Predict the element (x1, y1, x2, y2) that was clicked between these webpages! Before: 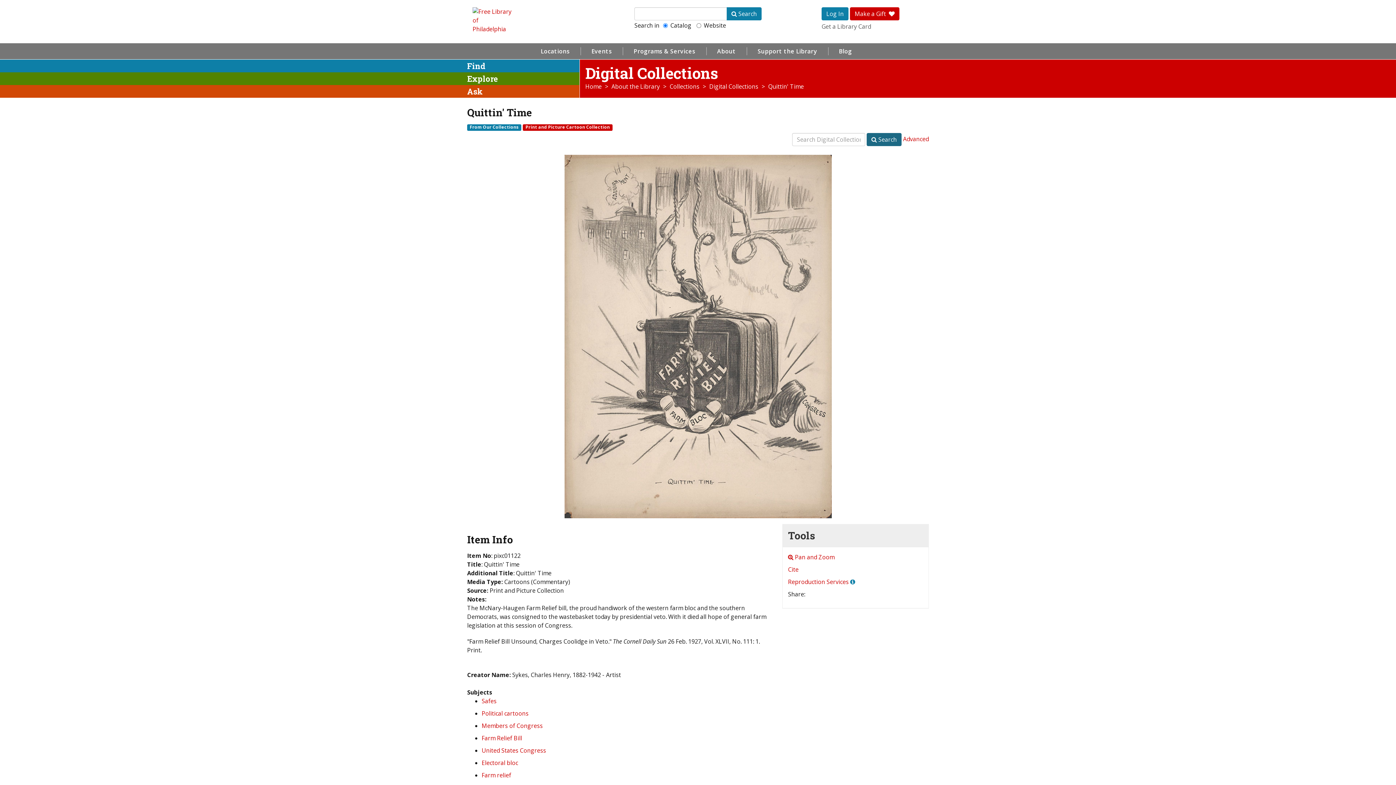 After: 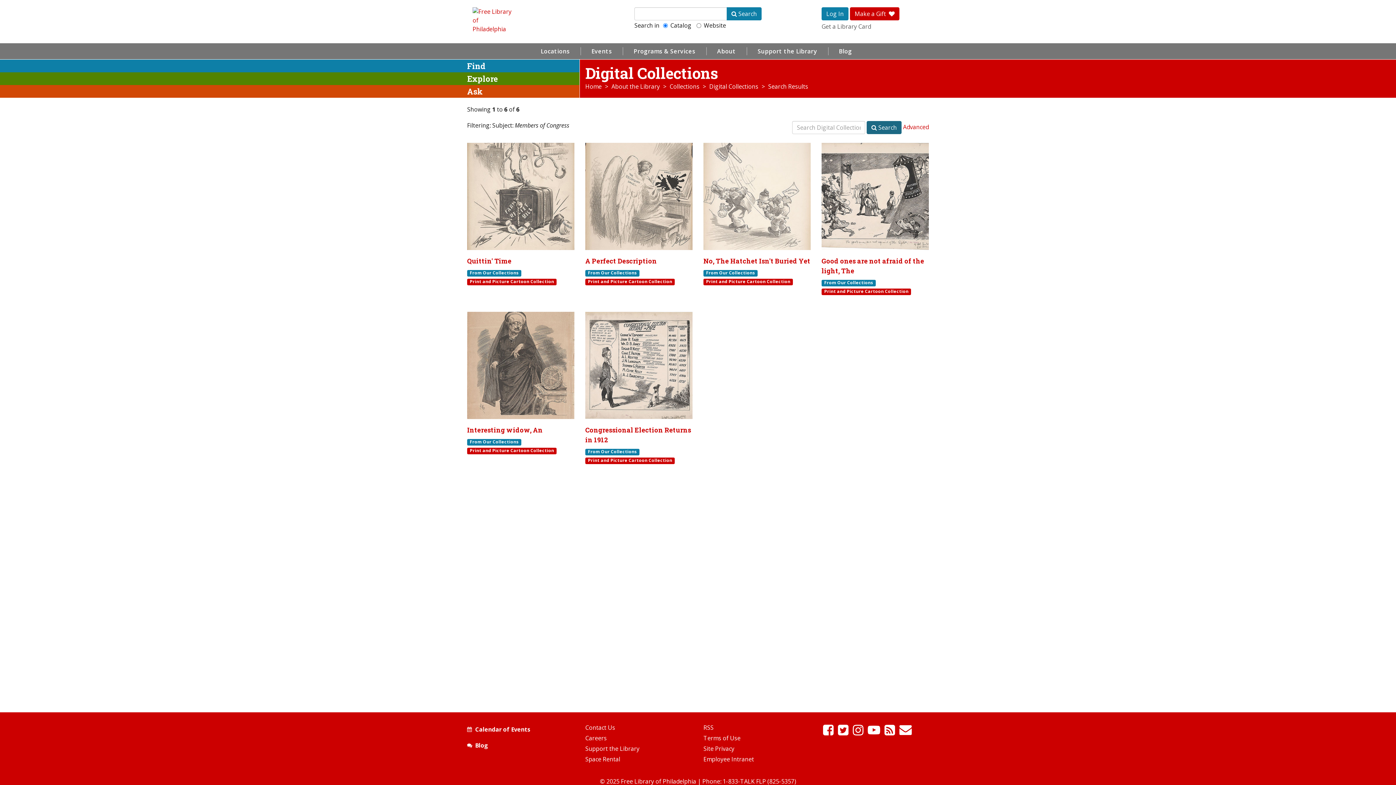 Action: bbox: (481, 722, 542, 730) label: Members of Congress